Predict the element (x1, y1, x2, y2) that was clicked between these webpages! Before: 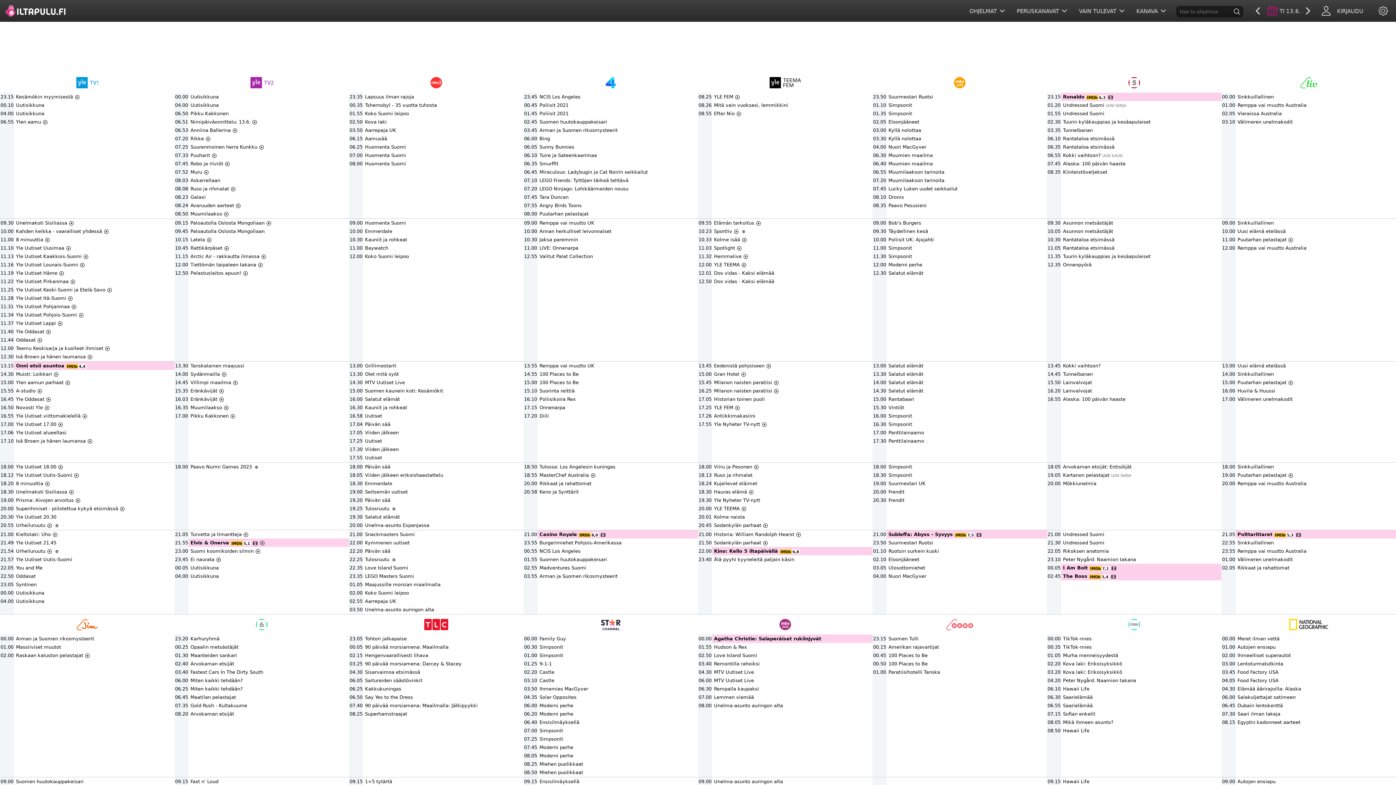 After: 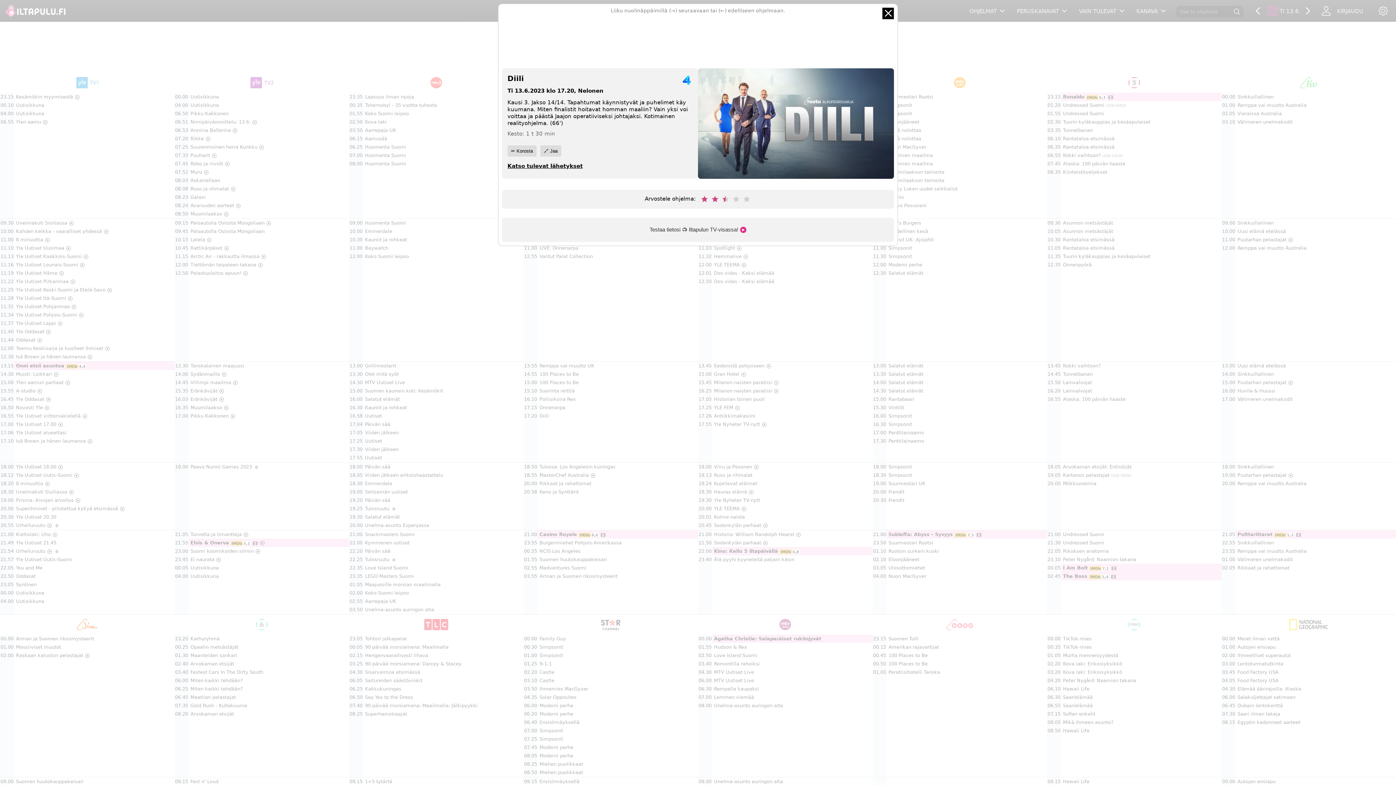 Action: bbox: (523, 412, 698, 420) label: 17.20
Diili